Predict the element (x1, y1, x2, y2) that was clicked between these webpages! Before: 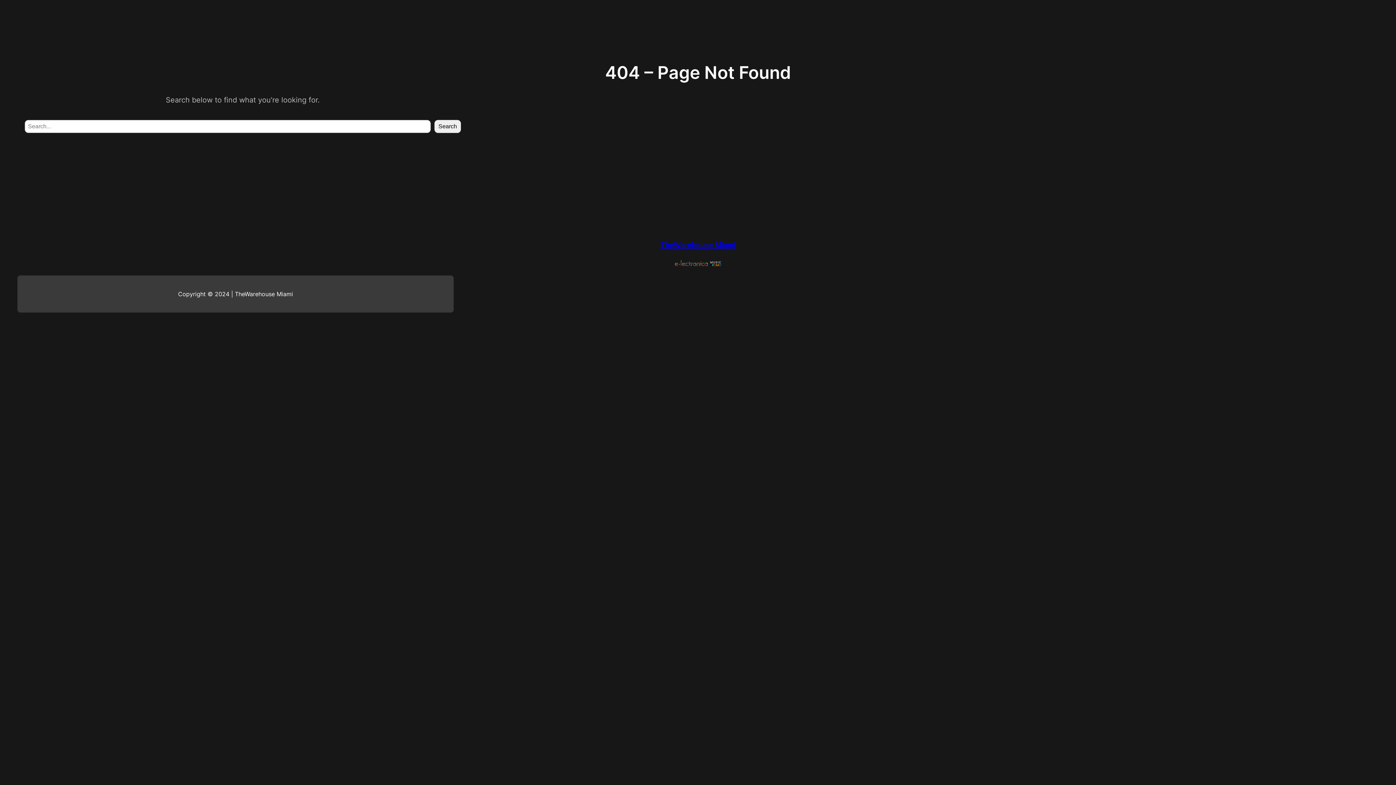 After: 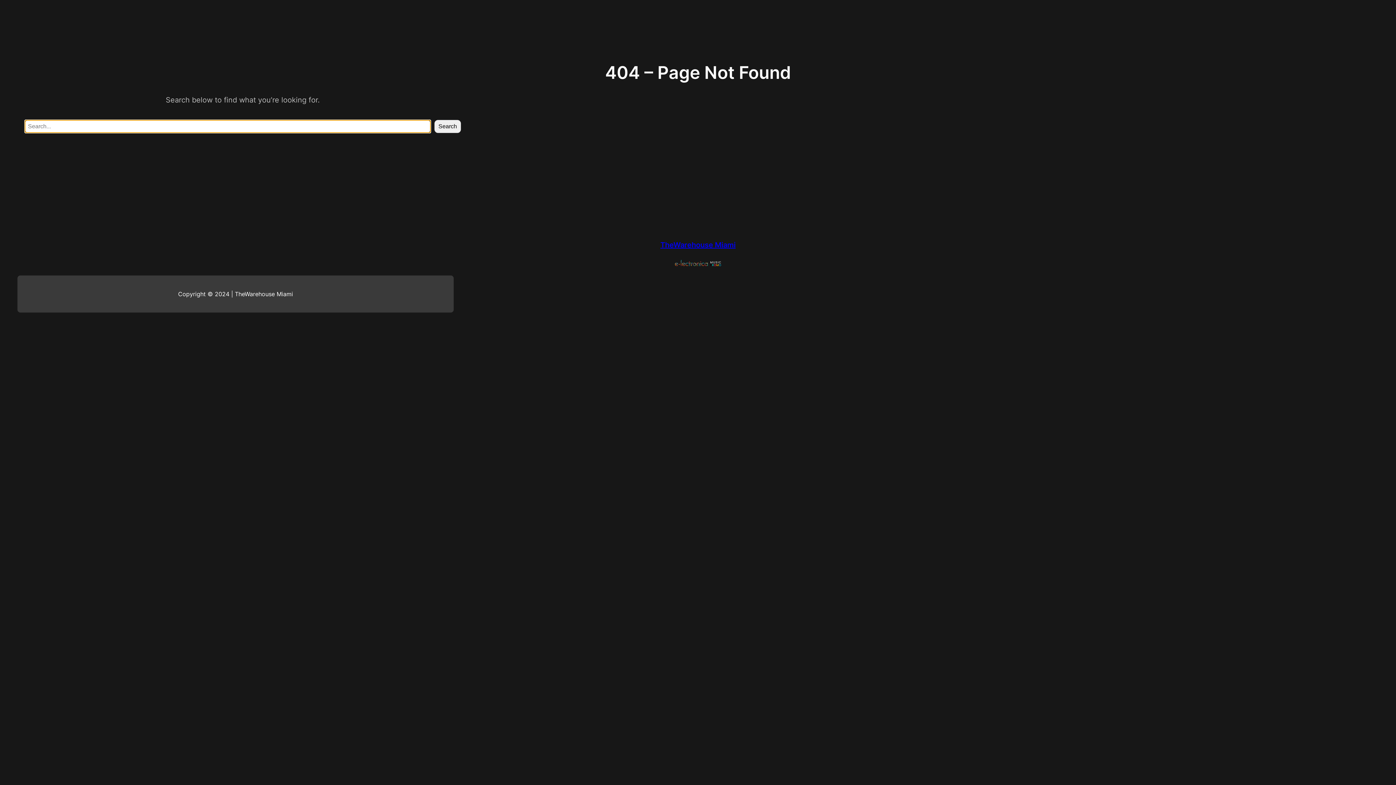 Action: bbox: (434, 120, 461, 133) label: Search